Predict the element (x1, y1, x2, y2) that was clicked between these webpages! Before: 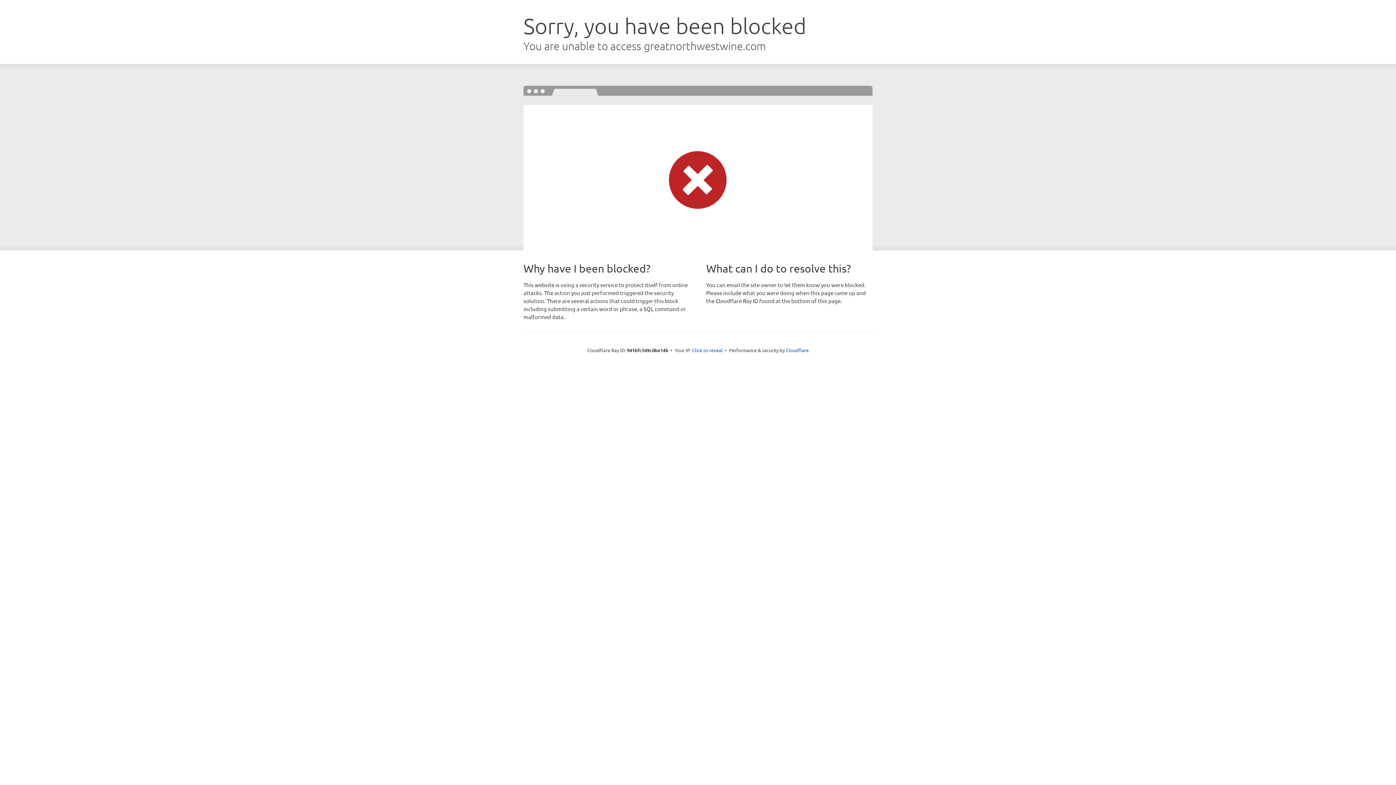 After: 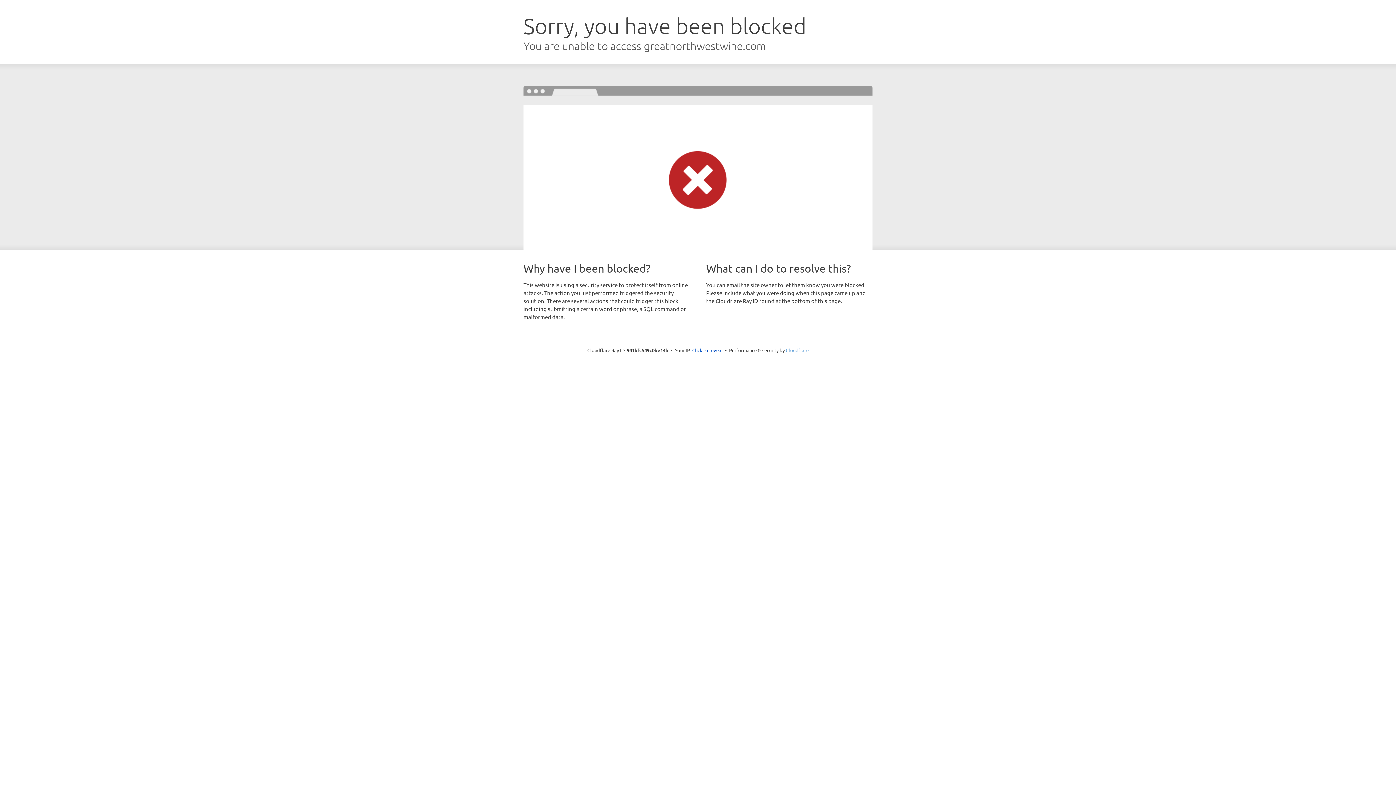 Action: bbox: (786, 347, 808, 353) label: Cloudflare